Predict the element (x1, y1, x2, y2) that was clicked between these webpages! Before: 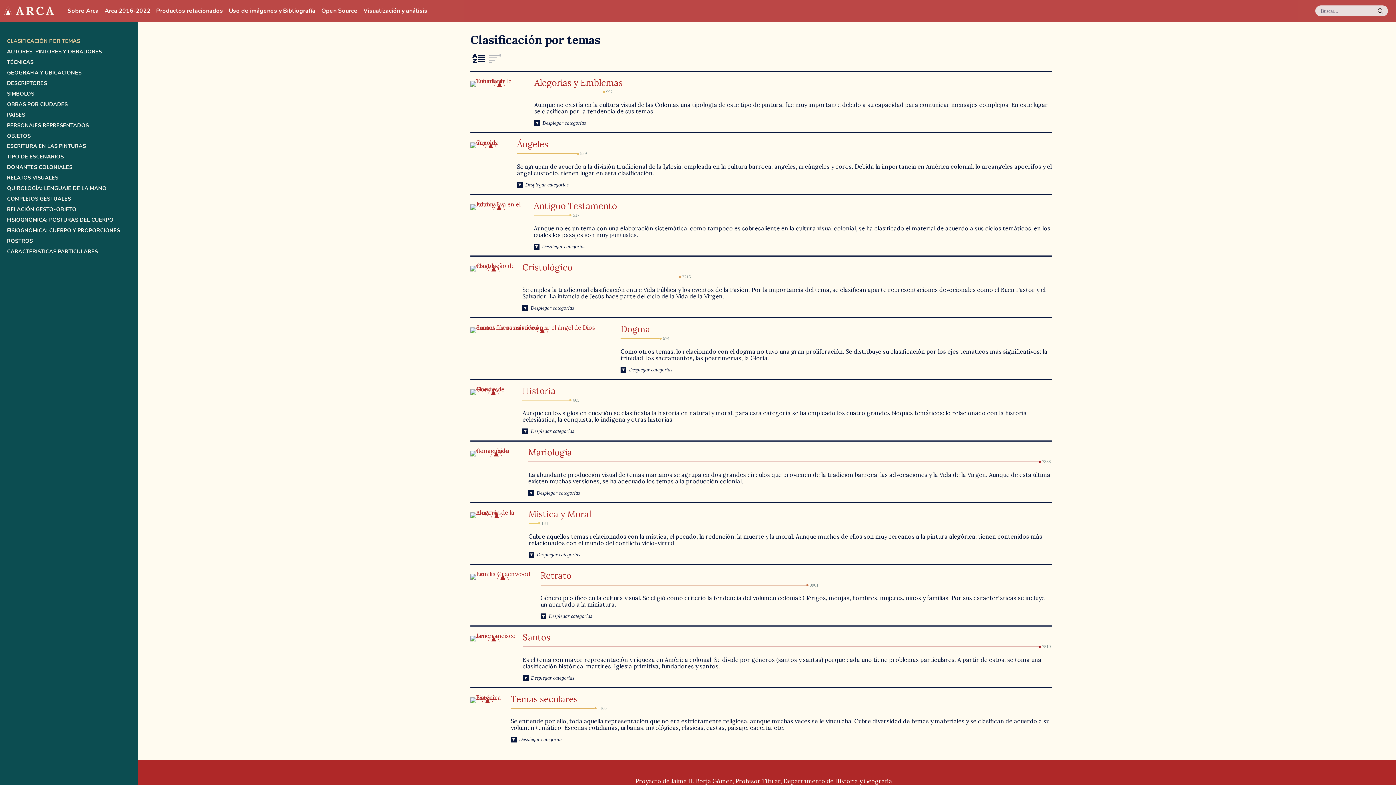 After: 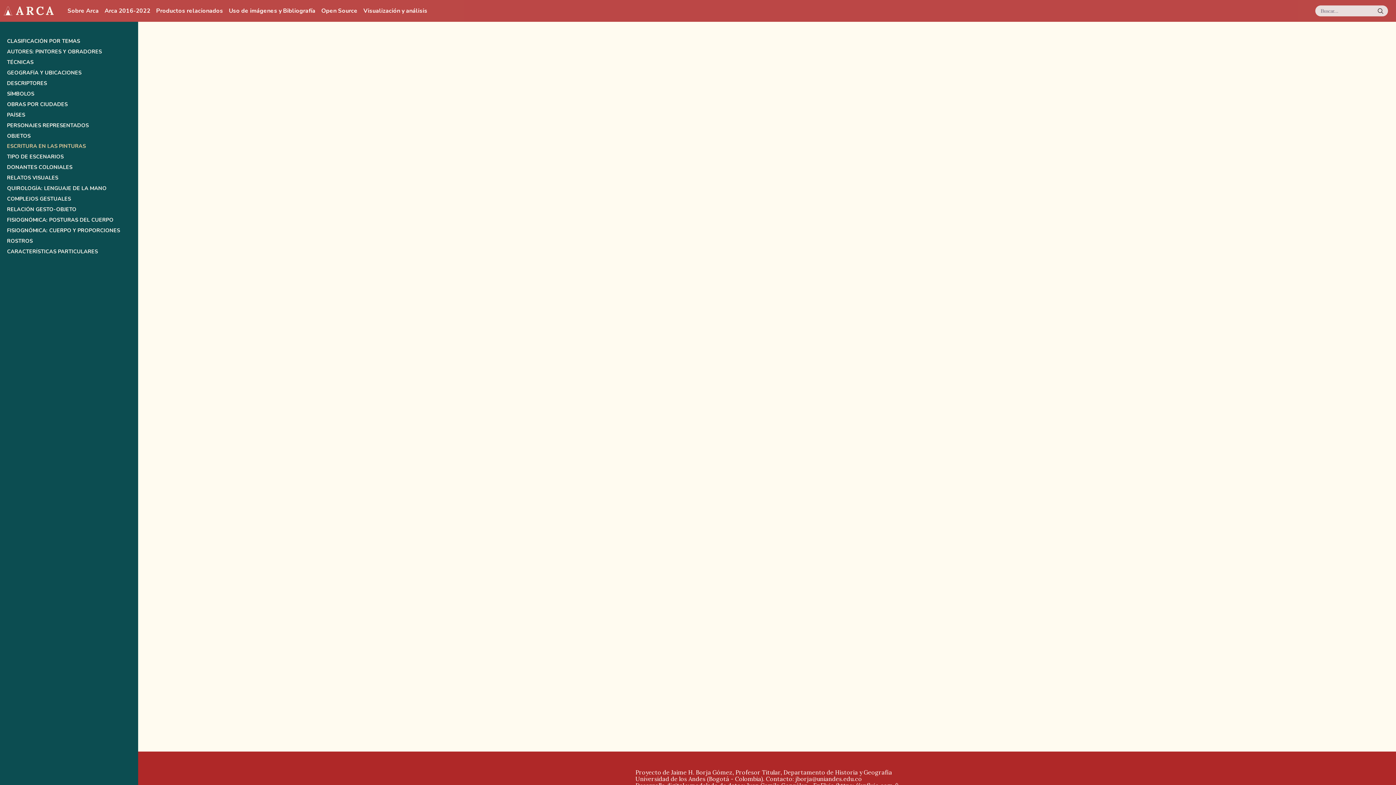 Action: label: ESCRITURA EN LAS PINTURAS bbox: (6, 143, 131, 149)